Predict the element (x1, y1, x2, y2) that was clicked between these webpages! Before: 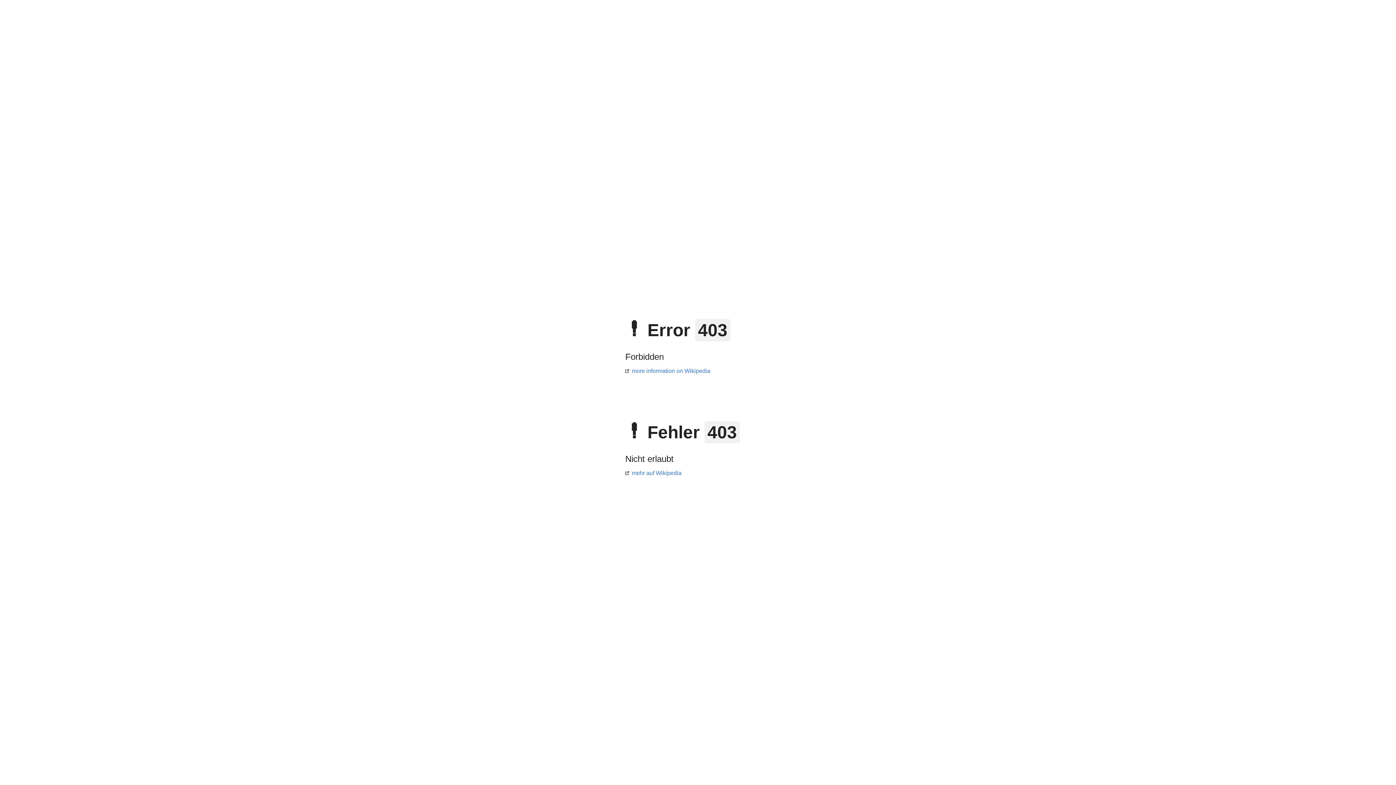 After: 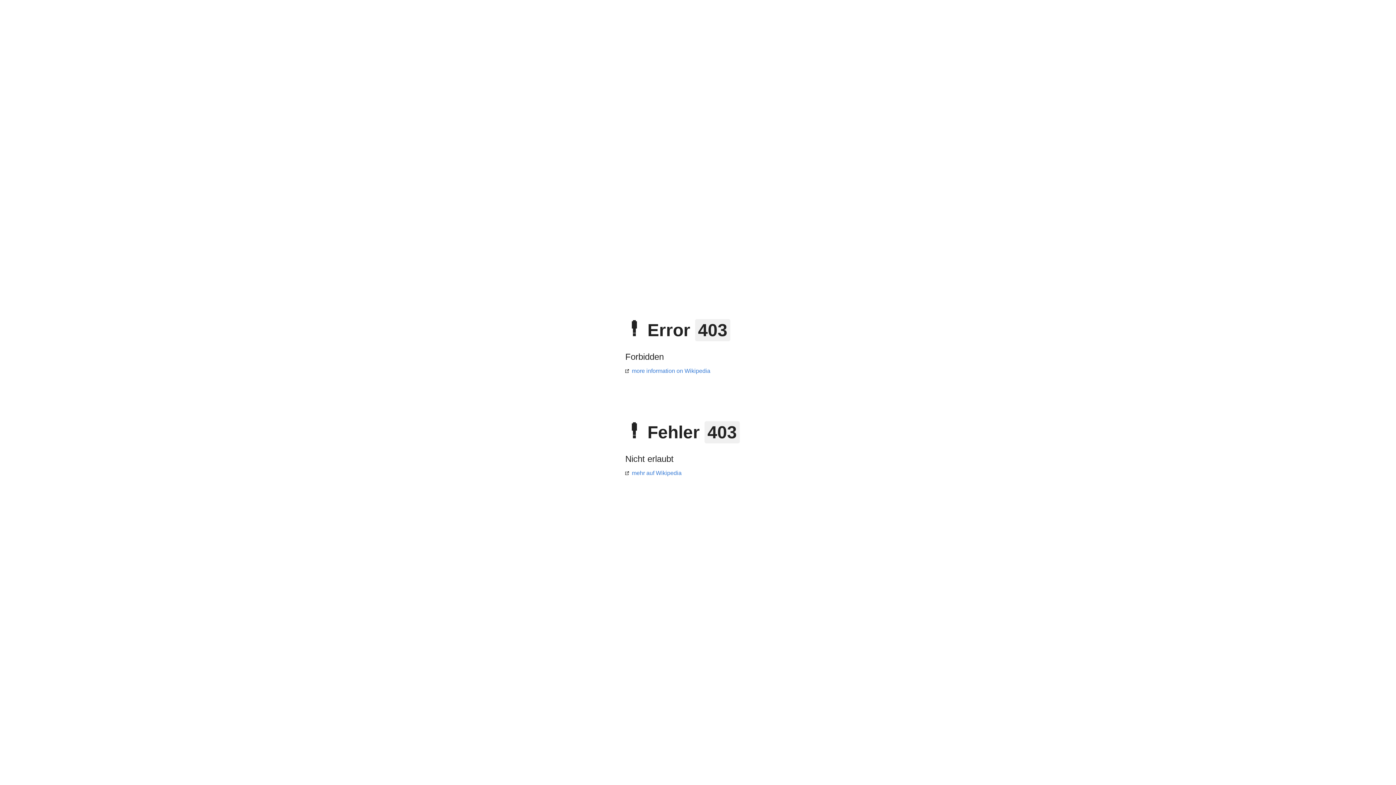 Action: bbox: (625, 368, 710, 374) label: more information on Wikipedia